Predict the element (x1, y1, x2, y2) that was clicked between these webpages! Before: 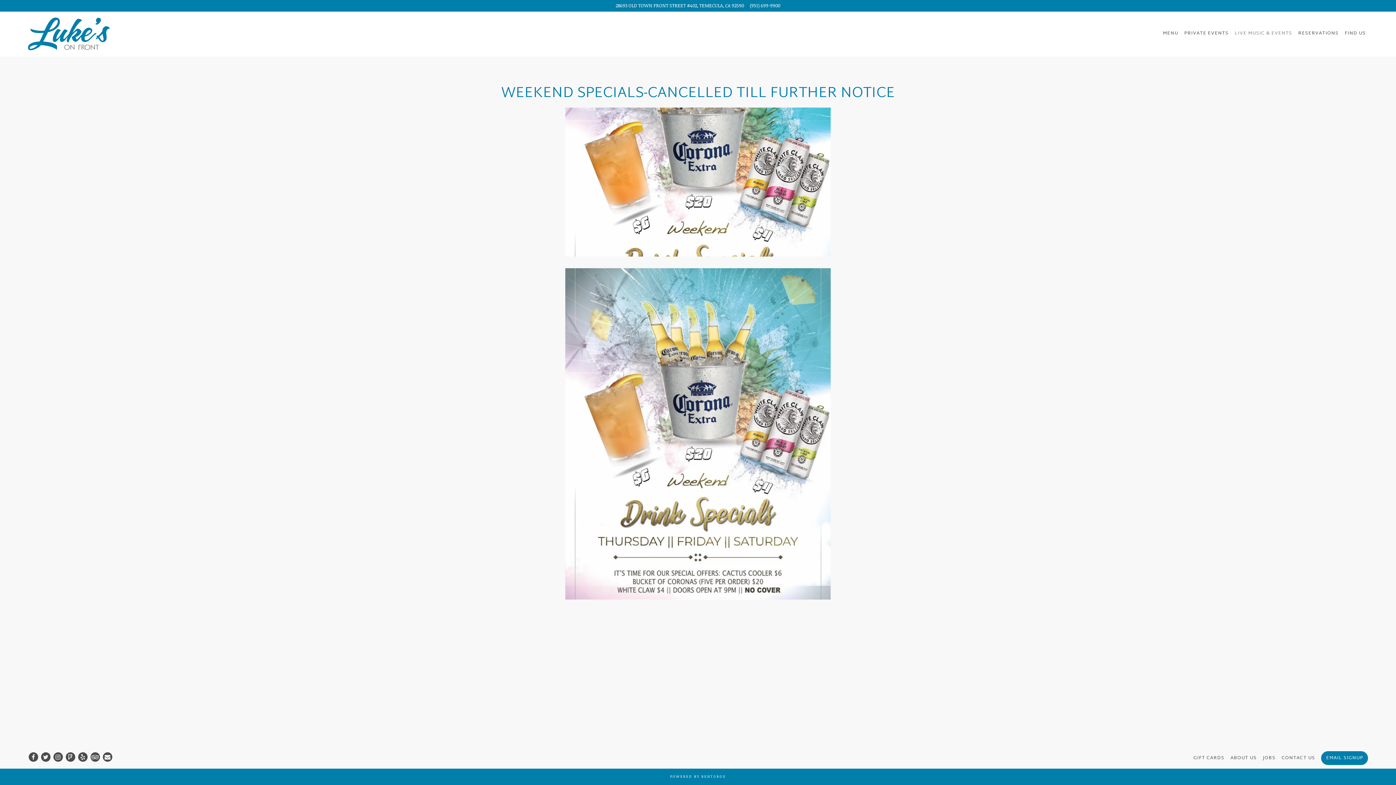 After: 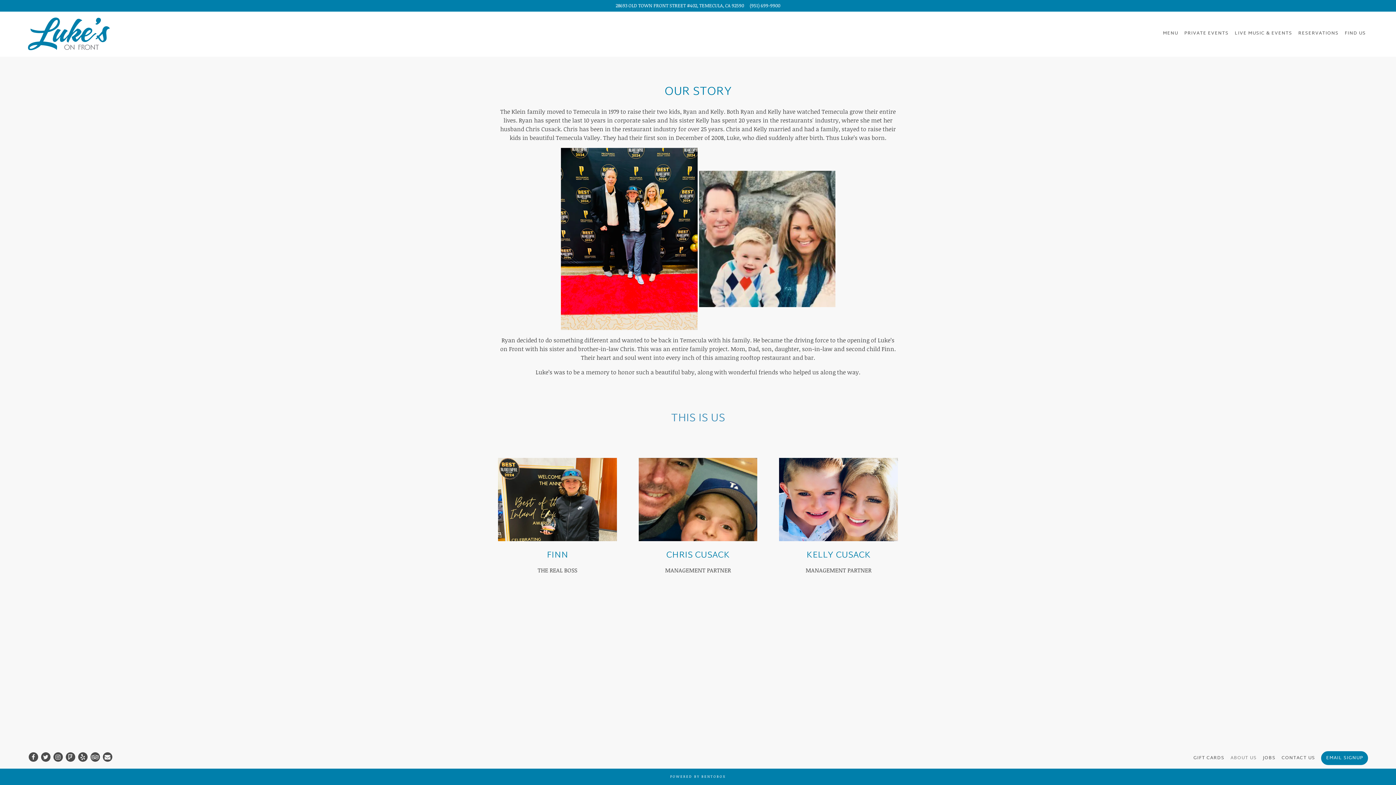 Action: bbox: (1228, 754, 1259, 763) label: ABOUT US